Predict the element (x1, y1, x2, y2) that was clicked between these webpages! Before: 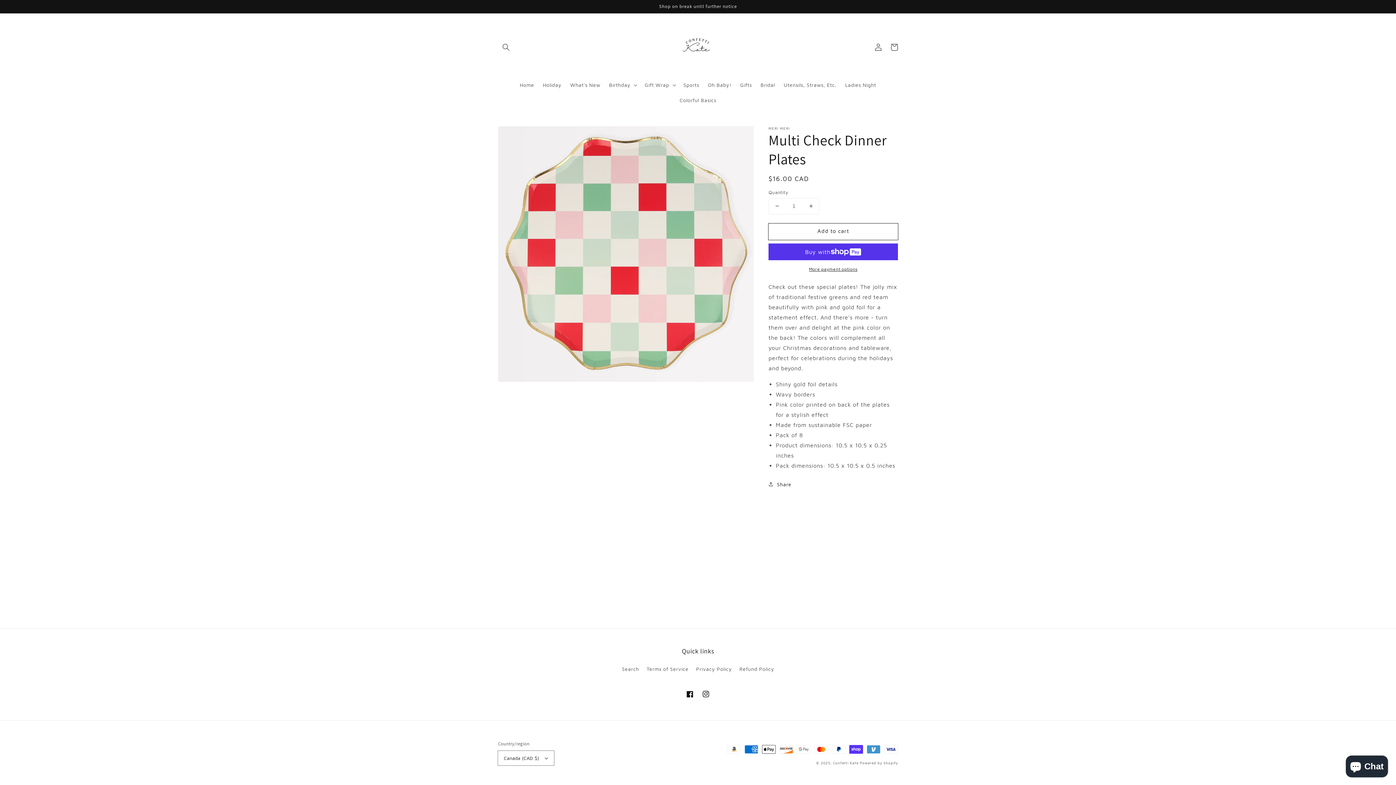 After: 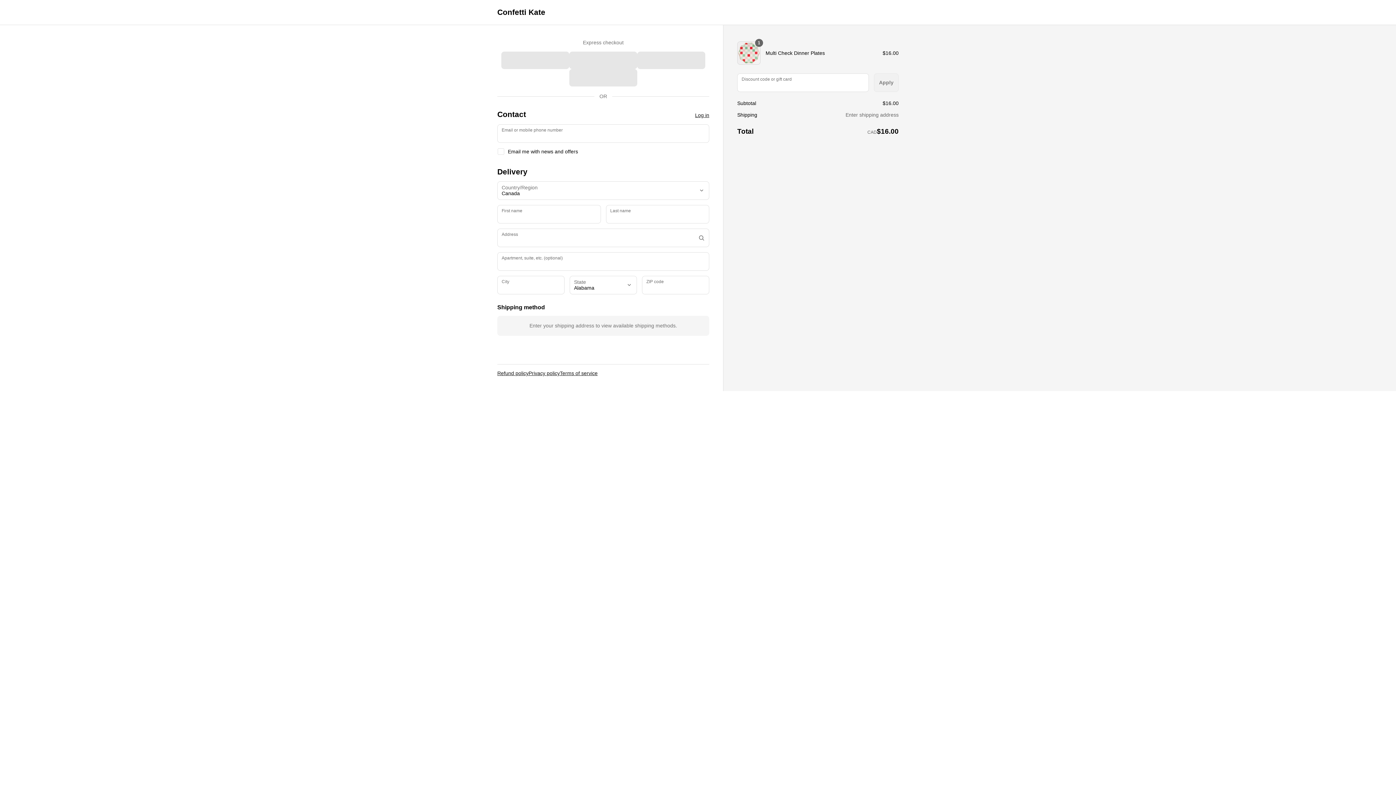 Action: label: More payment options bbox: (768, 266, 898, 272)